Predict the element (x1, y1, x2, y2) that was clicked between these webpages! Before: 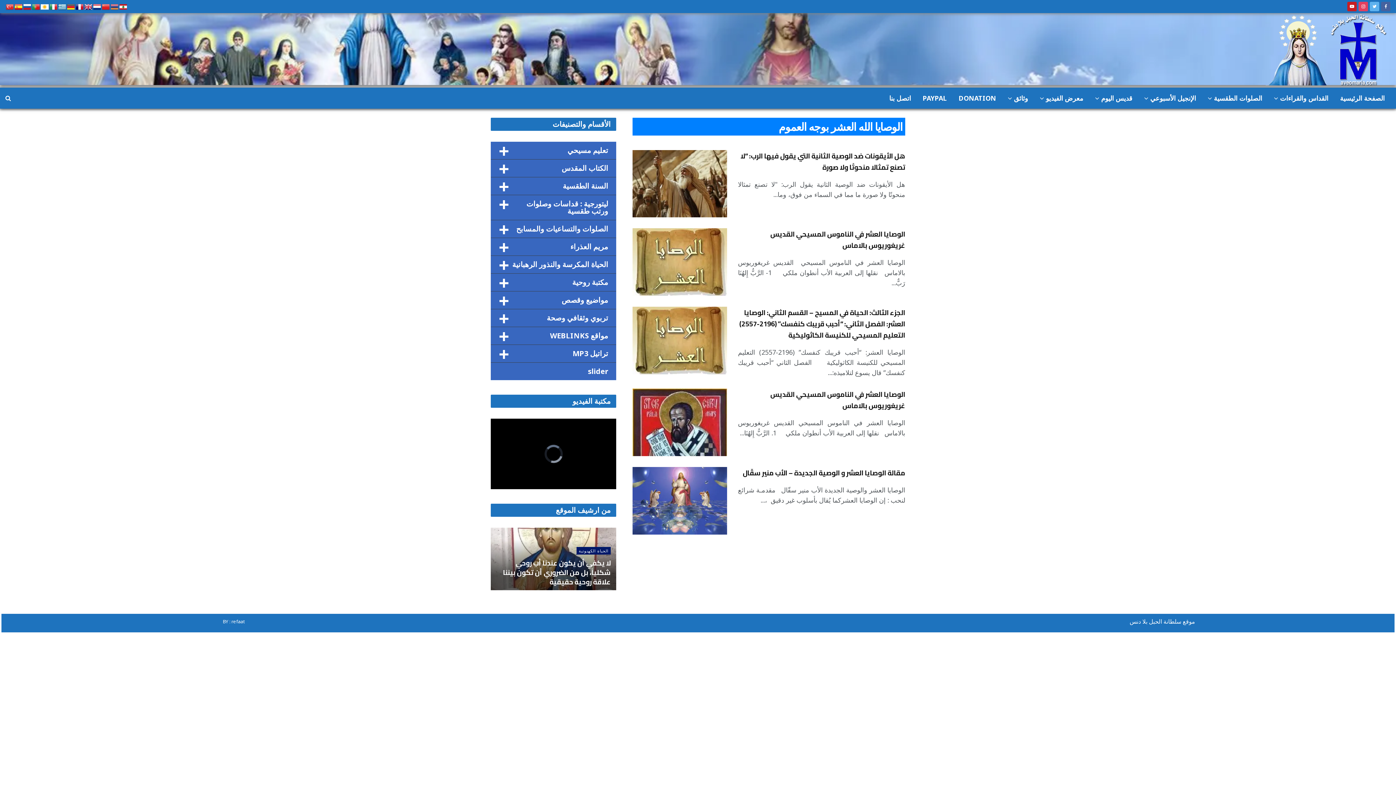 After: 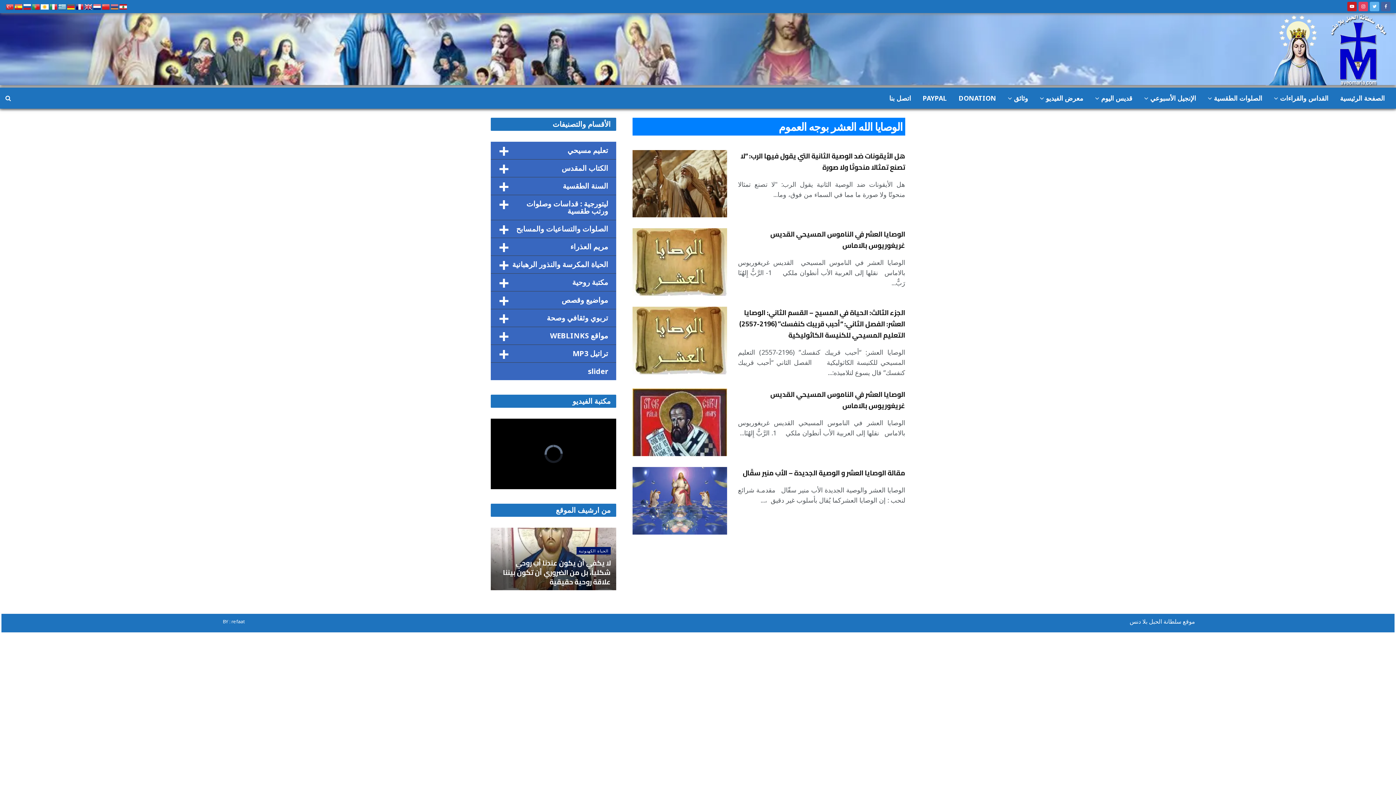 Action: bbox: (118, 3, 127, 9)